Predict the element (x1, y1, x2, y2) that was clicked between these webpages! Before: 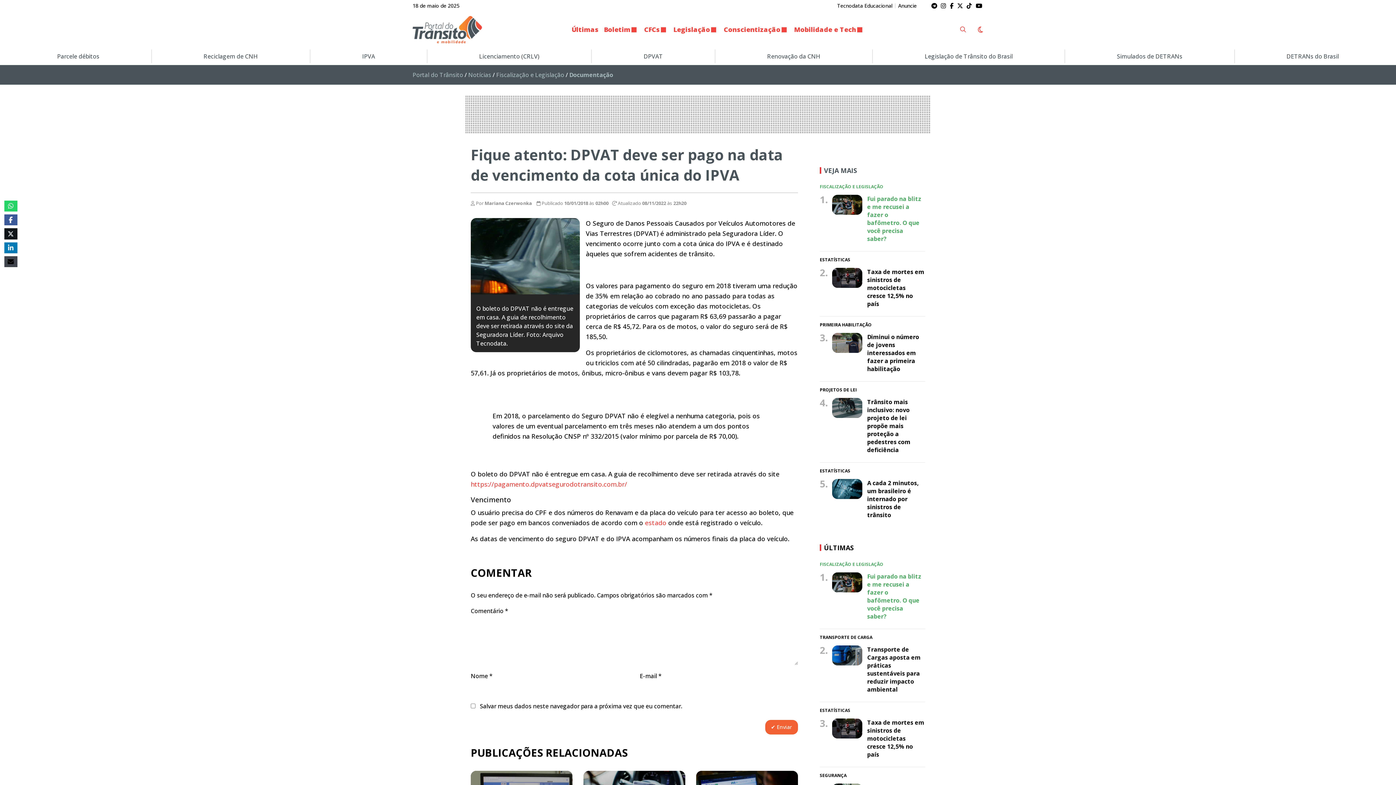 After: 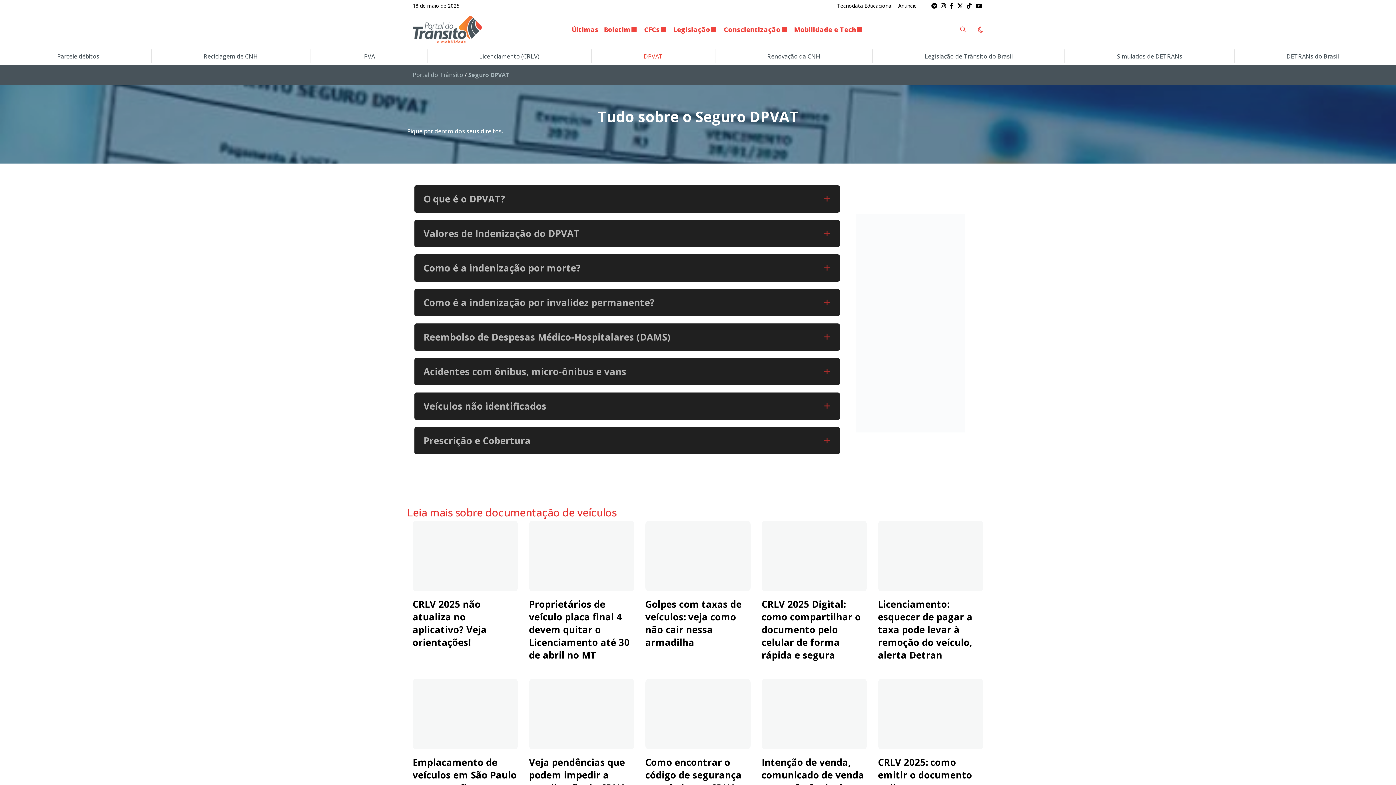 Action: label: DPVAT bbox: (638, 49, 668, 63)